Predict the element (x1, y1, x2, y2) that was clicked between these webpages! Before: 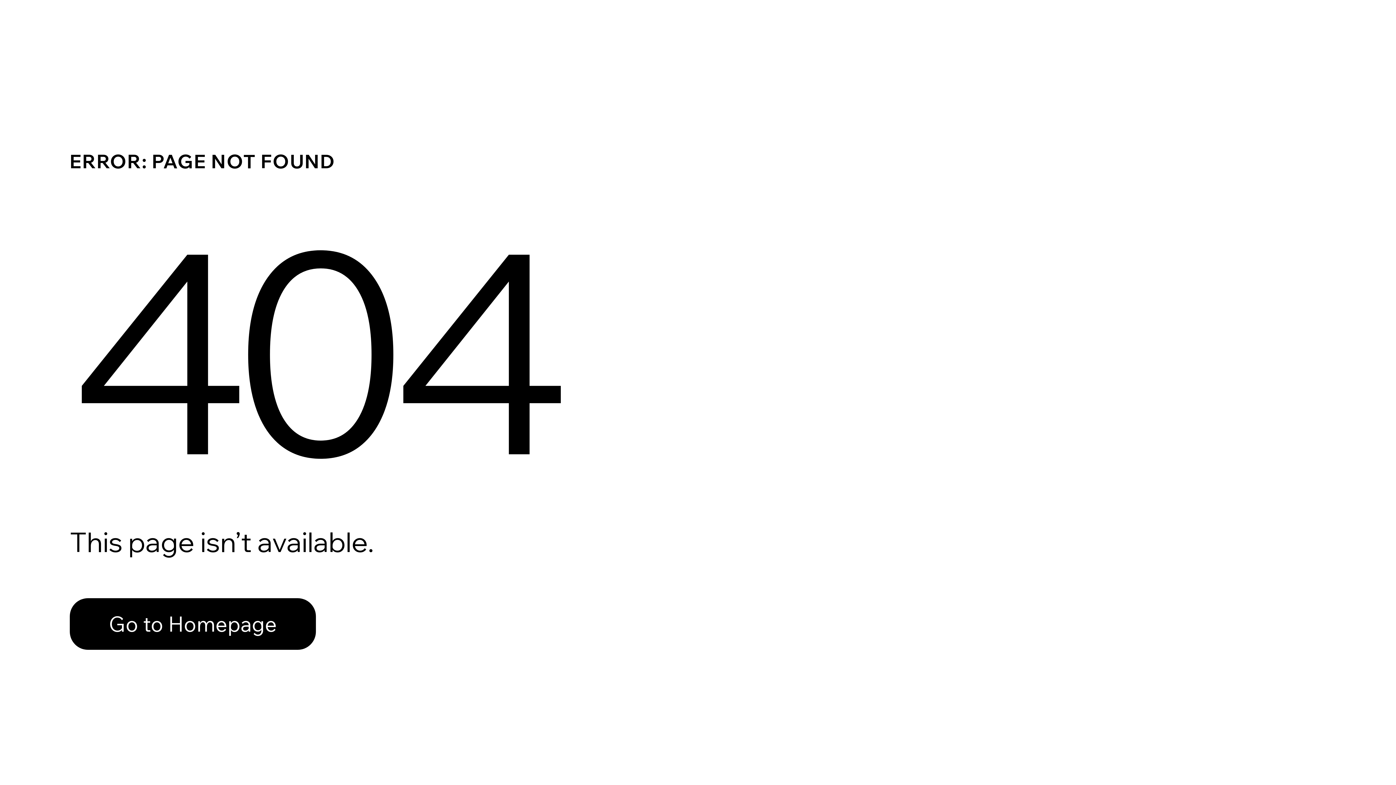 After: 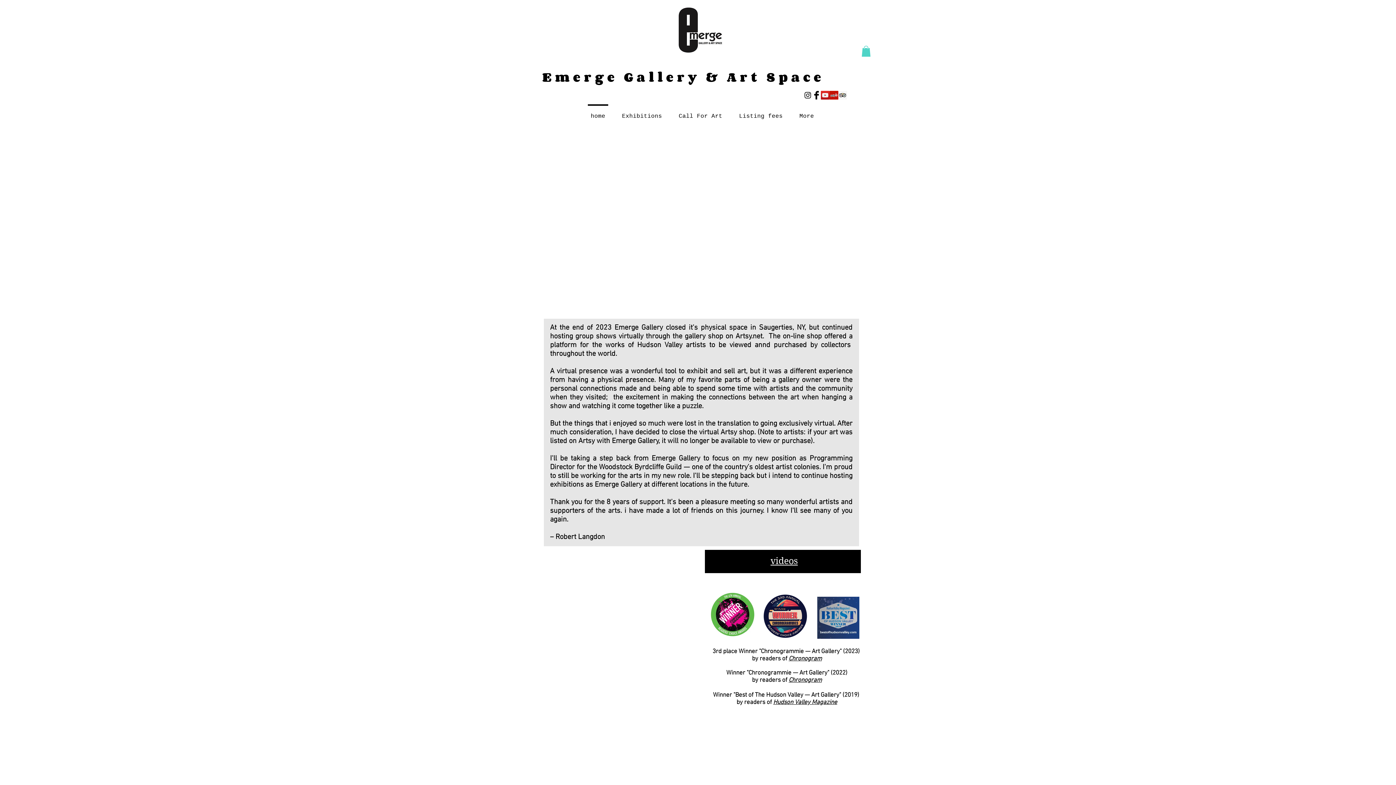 Action: label: Go to Homepage bbox: (69, 582, 768, 659)